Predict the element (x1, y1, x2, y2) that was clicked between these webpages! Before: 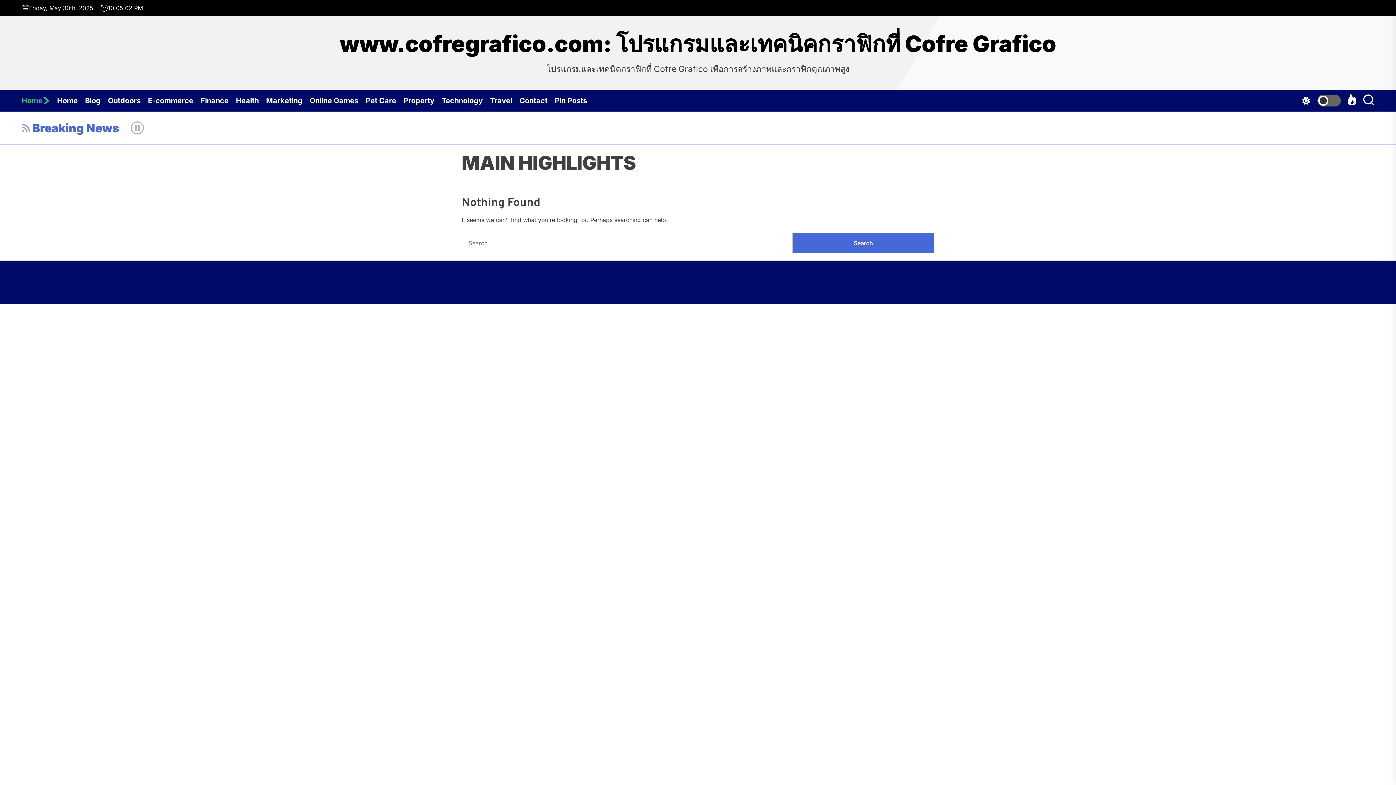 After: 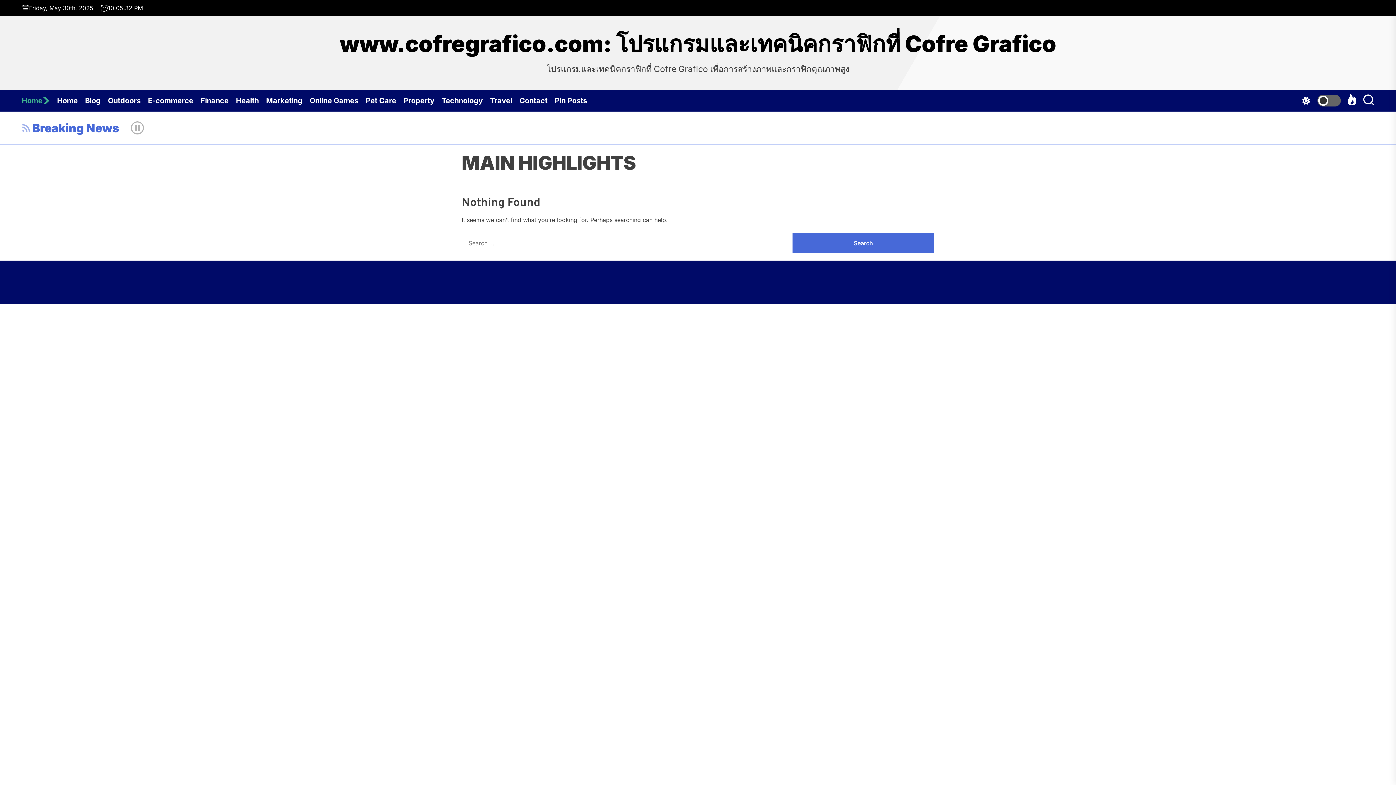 Action: bbox: (85, 89, 108, 111) label: Blog